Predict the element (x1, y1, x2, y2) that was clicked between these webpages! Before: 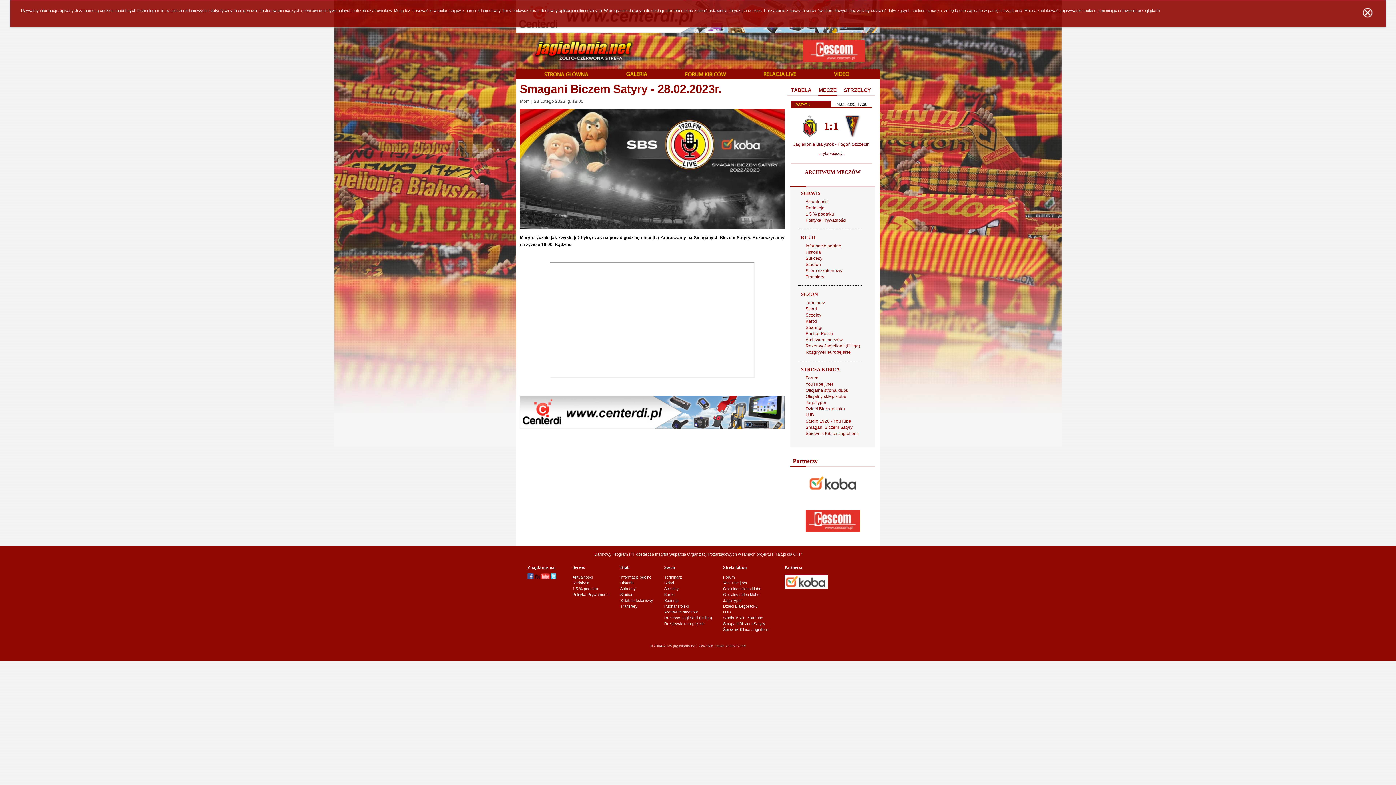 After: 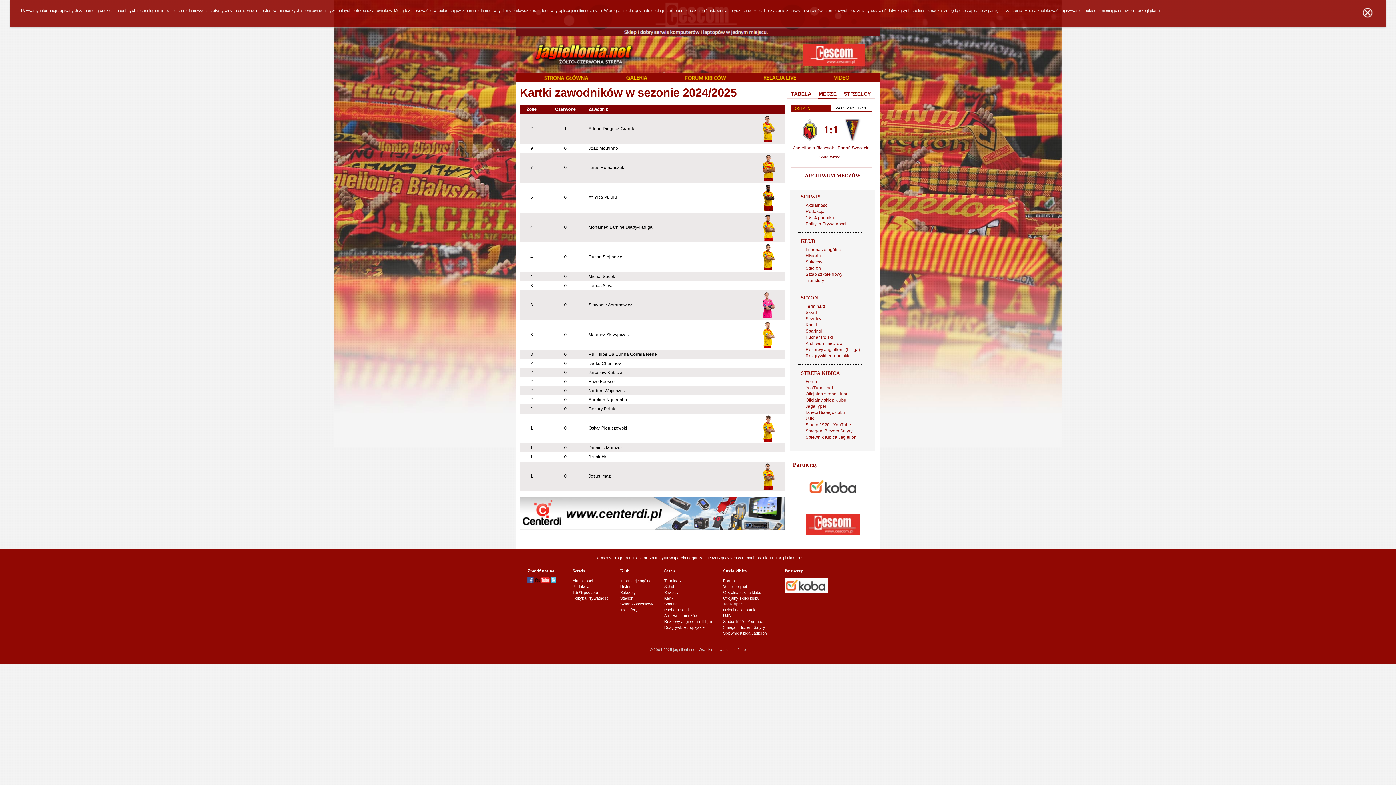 Action: label: Kartki bbox: (664, 592, 674, 597)